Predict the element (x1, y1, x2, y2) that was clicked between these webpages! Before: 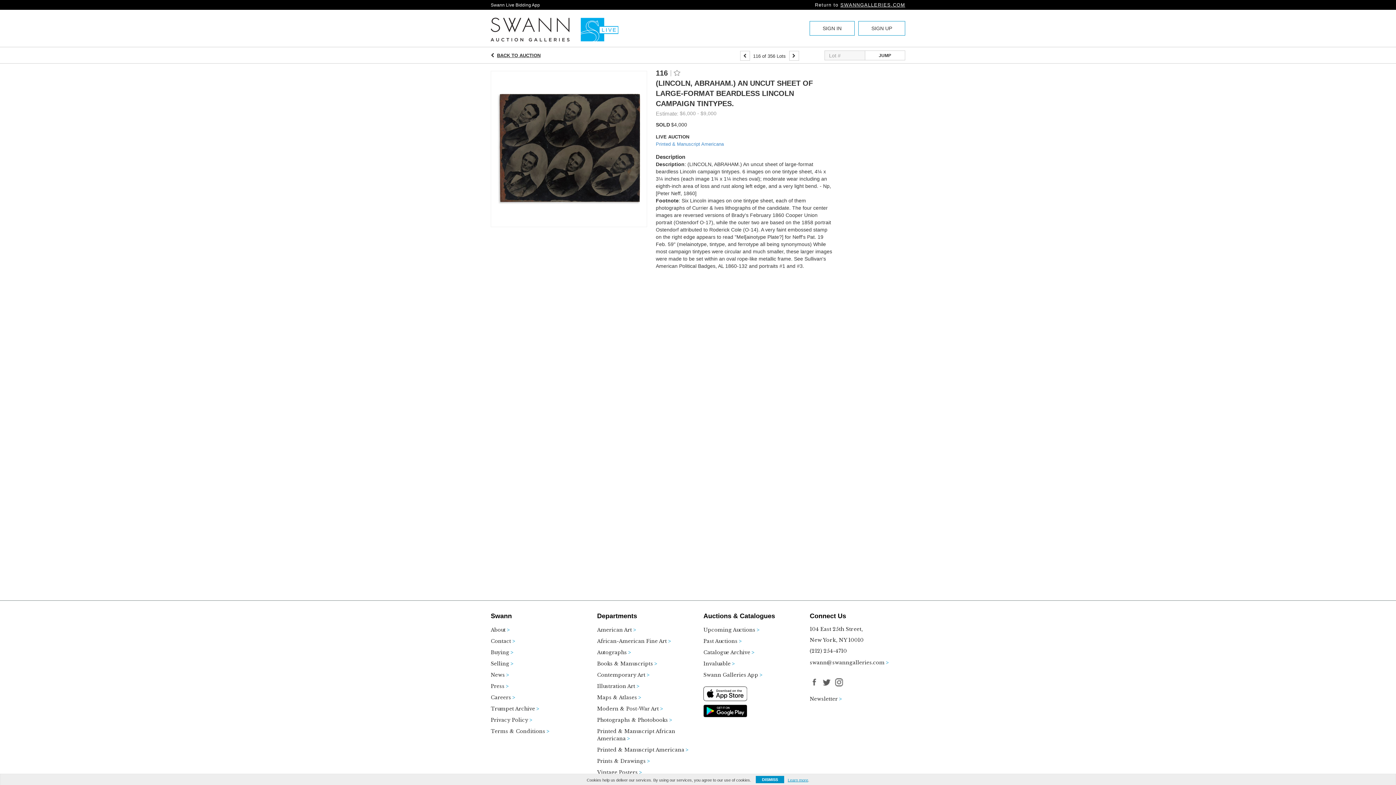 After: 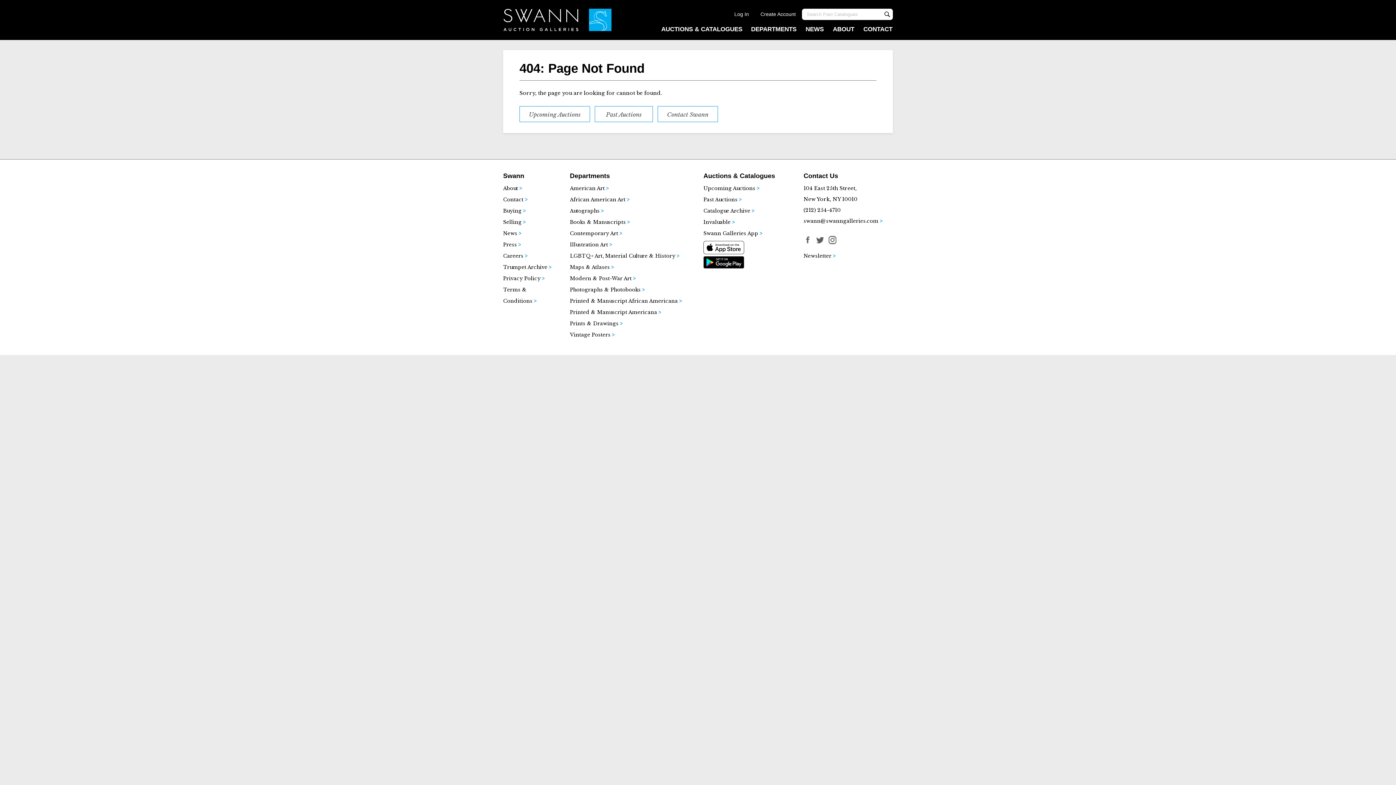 Action: bbox: (490, 626, 549, 638) label: About